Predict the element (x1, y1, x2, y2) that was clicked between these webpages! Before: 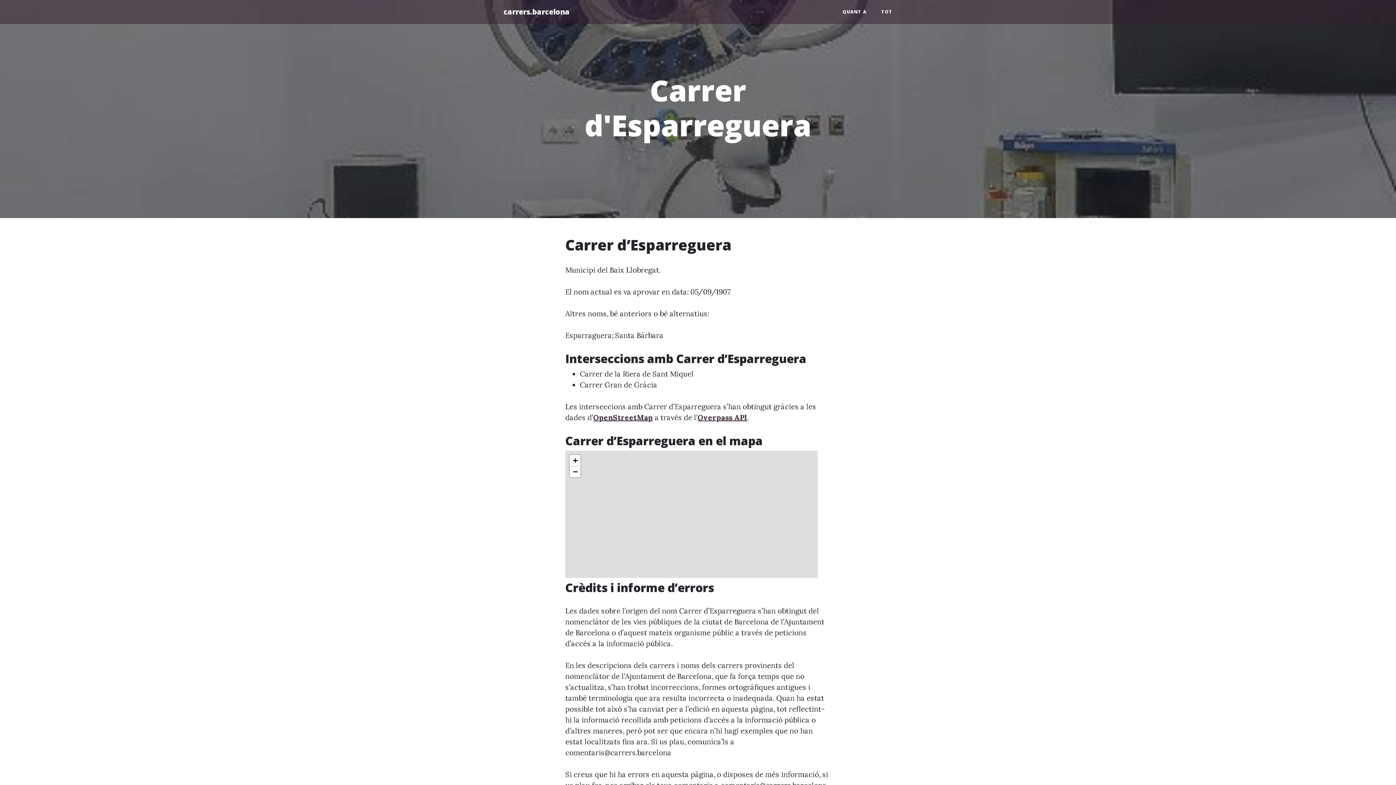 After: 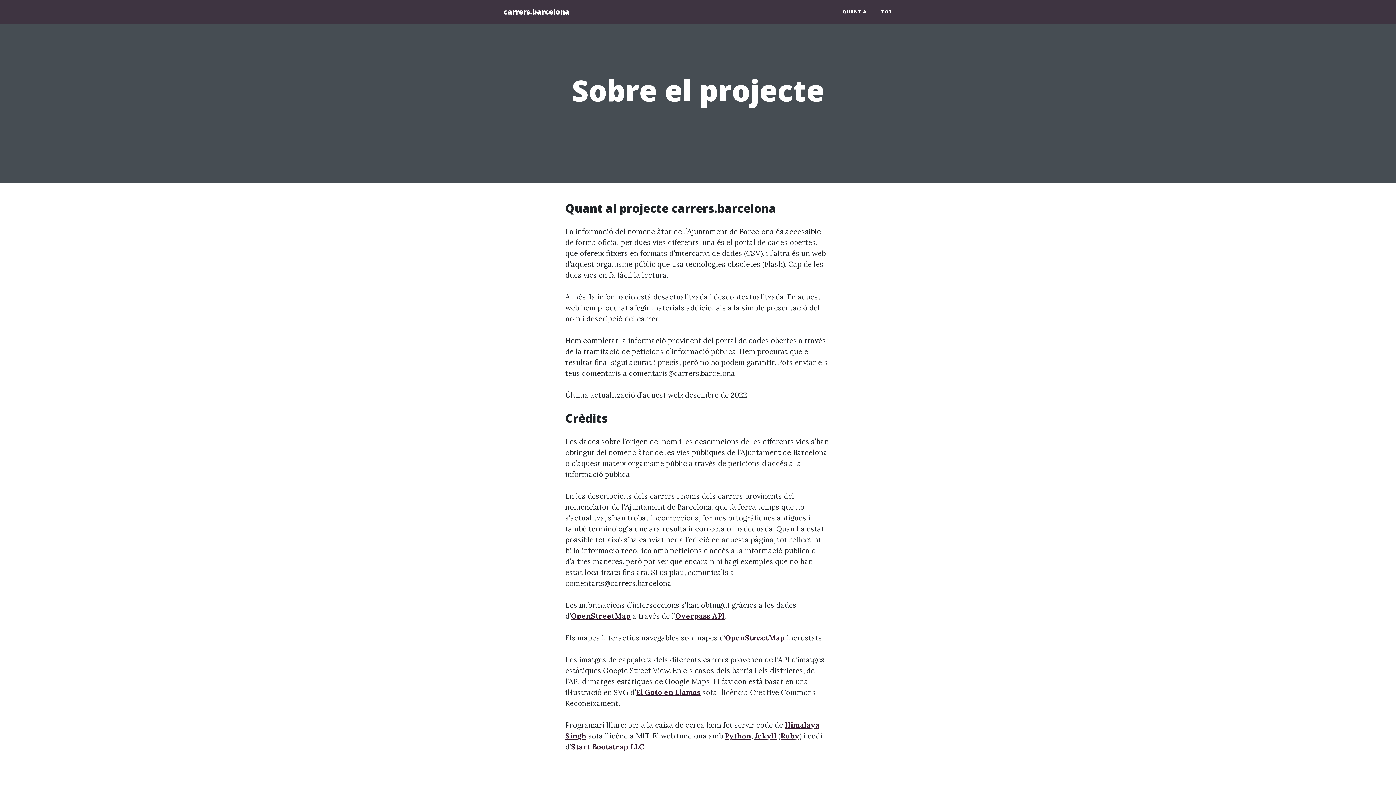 Action: label: QUANT A bbox: (835, 5, 874, 18)